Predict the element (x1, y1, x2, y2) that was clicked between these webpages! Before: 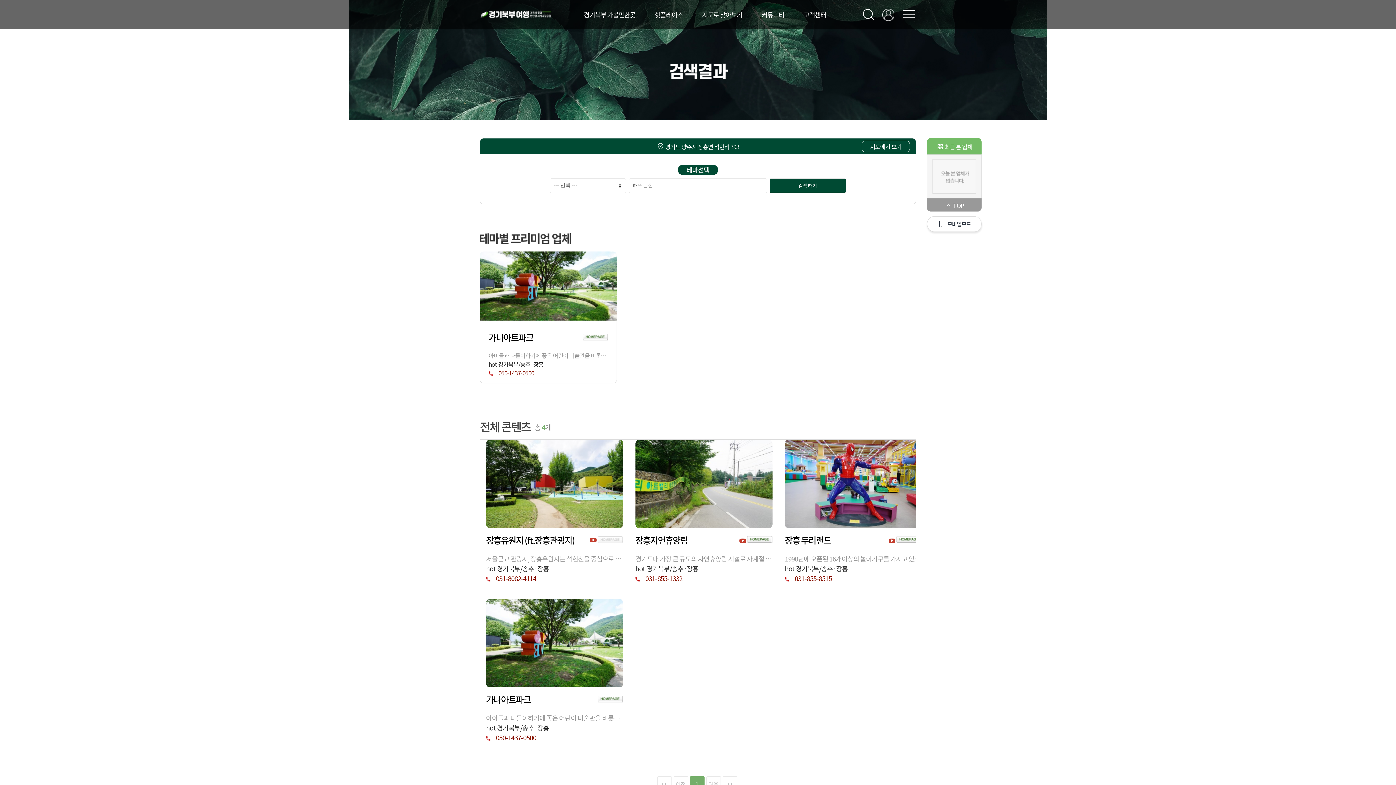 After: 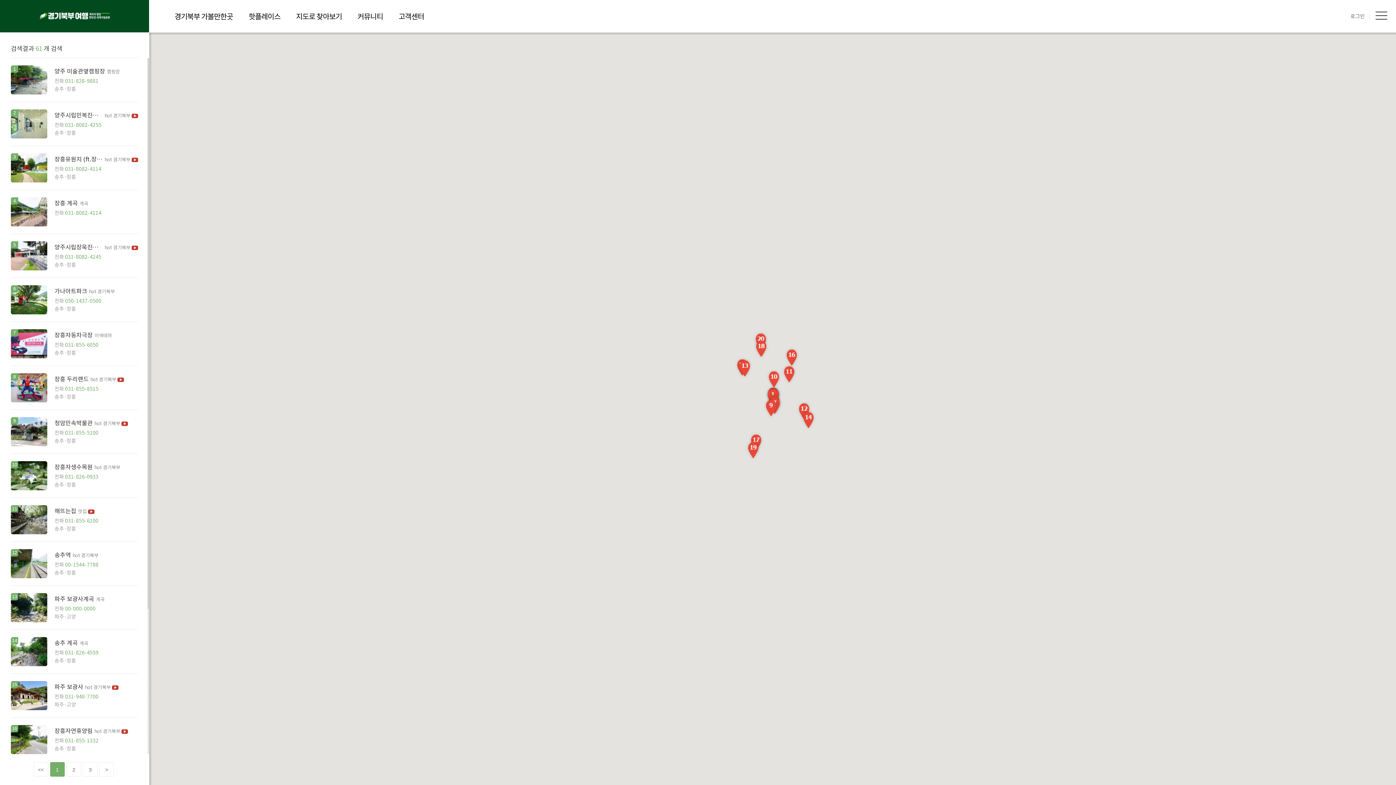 Action: bbox: (693, 9, 751, 19) label: 지도로 찾아보기